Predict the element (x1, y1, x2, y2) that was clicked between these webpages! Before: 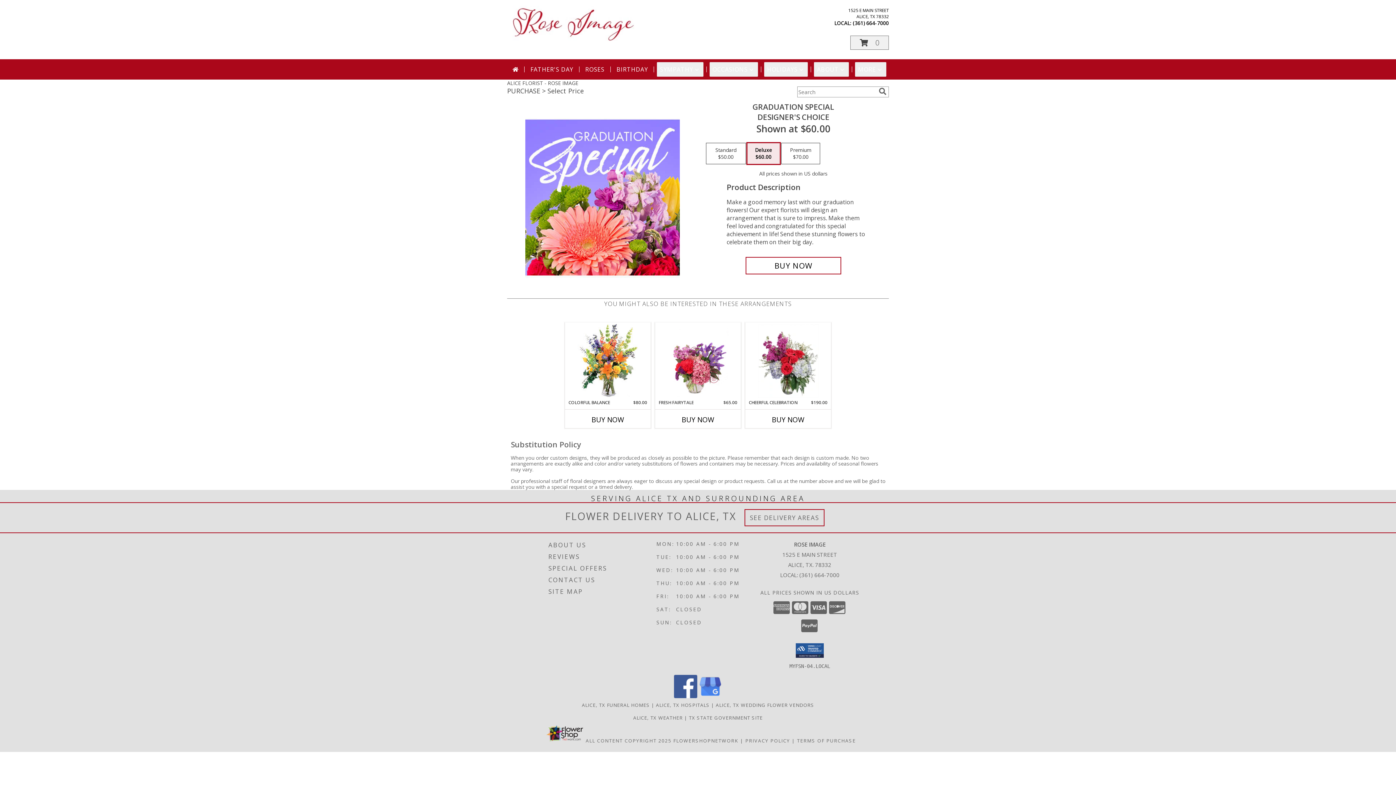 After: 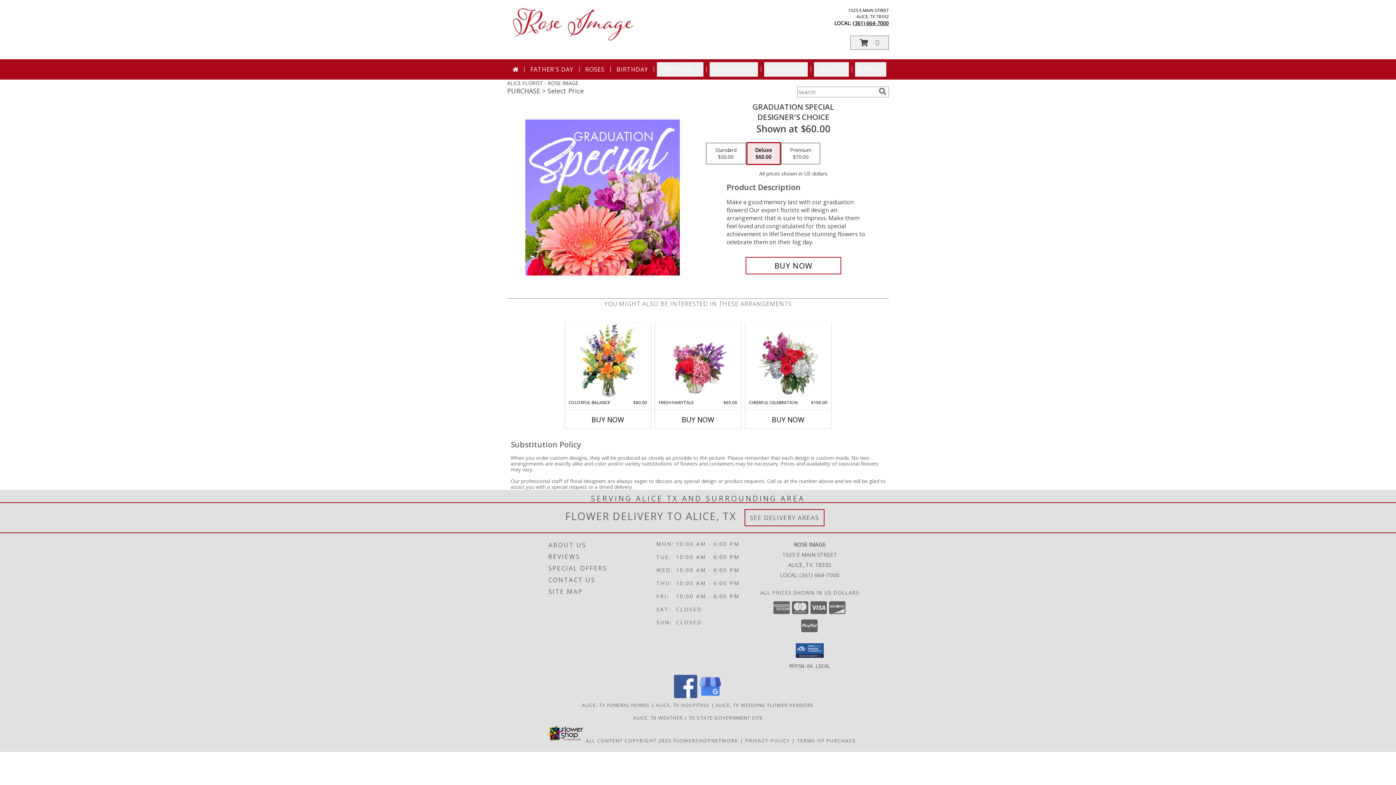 Action: bbox: (853, 19, 889, 26) label: Call local number: +1-361-664-7000